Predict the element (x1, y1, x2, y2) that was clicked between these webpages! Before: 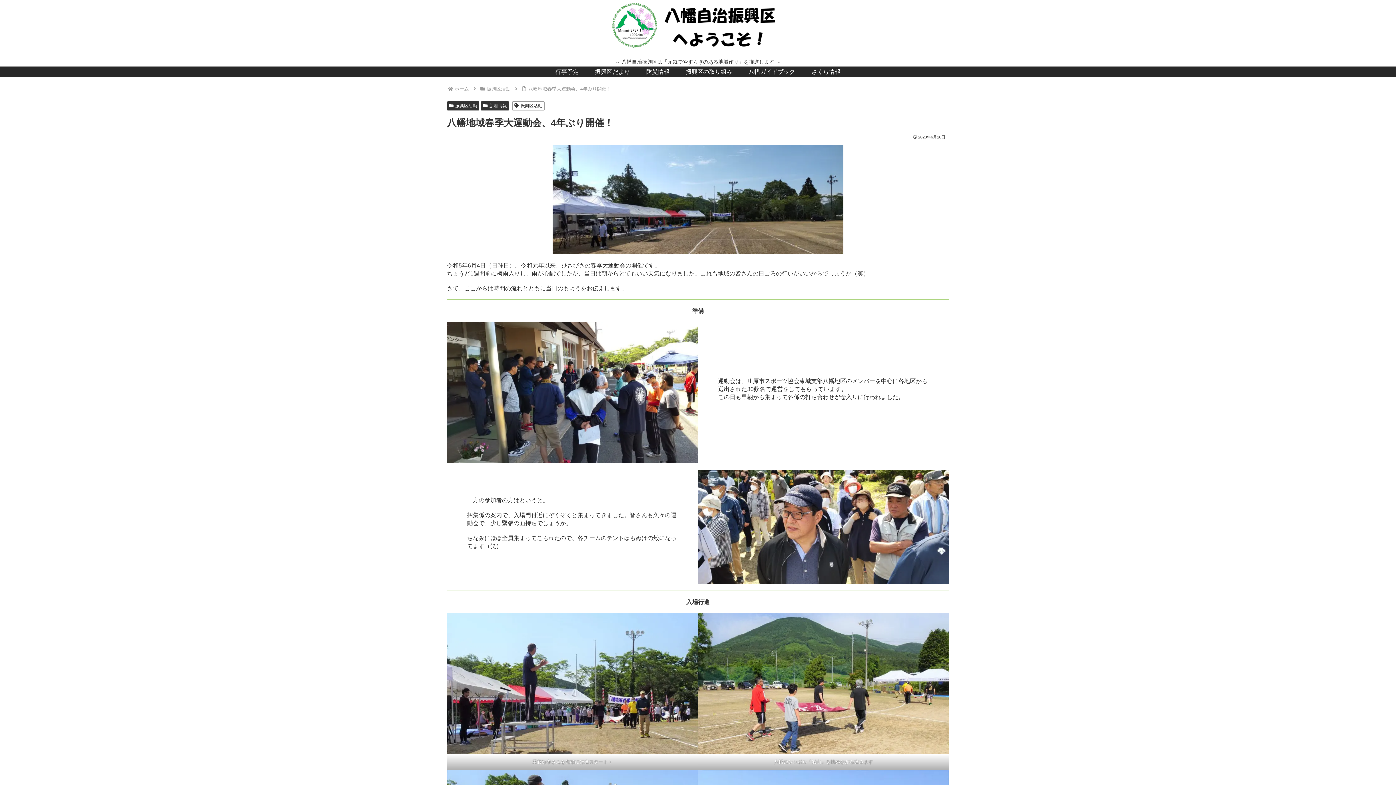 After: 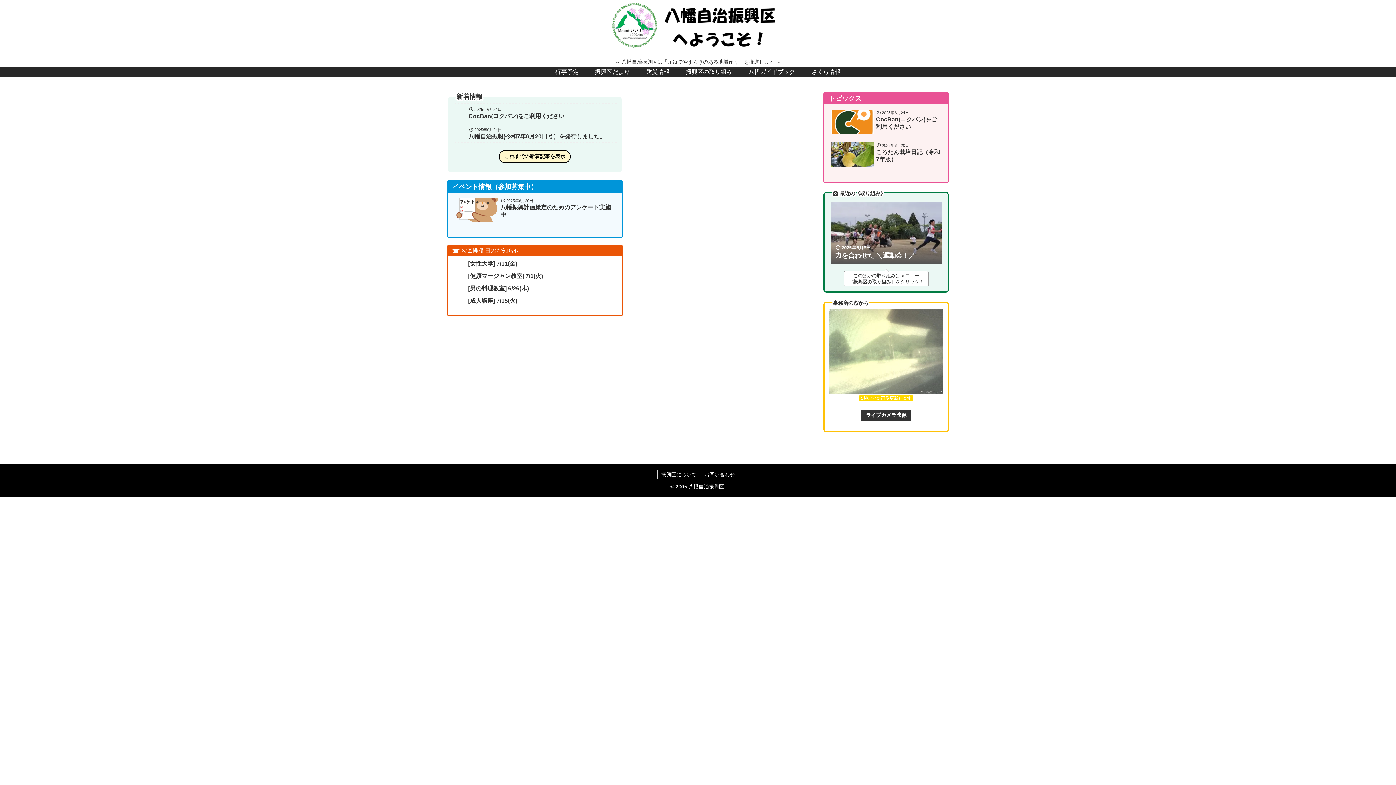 Action: bbox: (453, 86, 470, 91) label: ホーム